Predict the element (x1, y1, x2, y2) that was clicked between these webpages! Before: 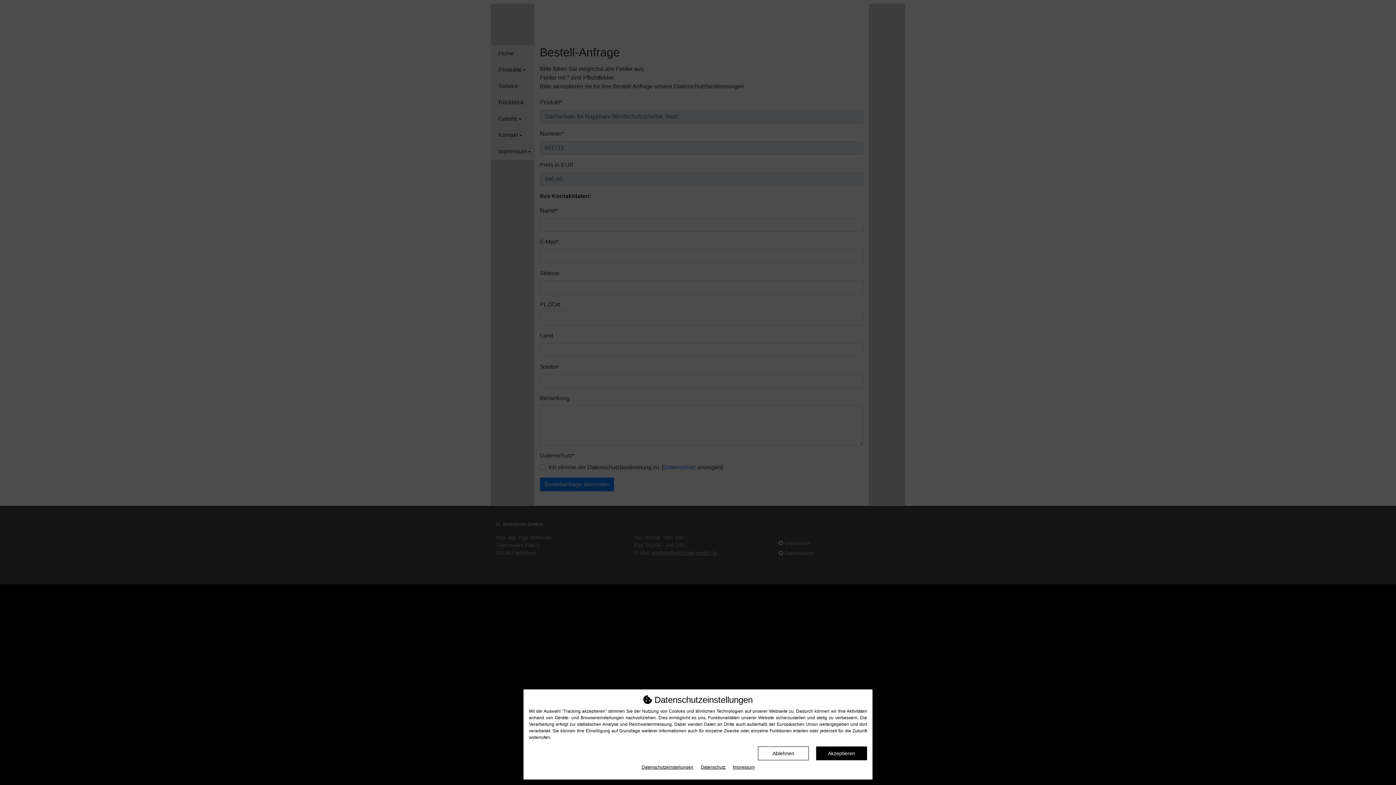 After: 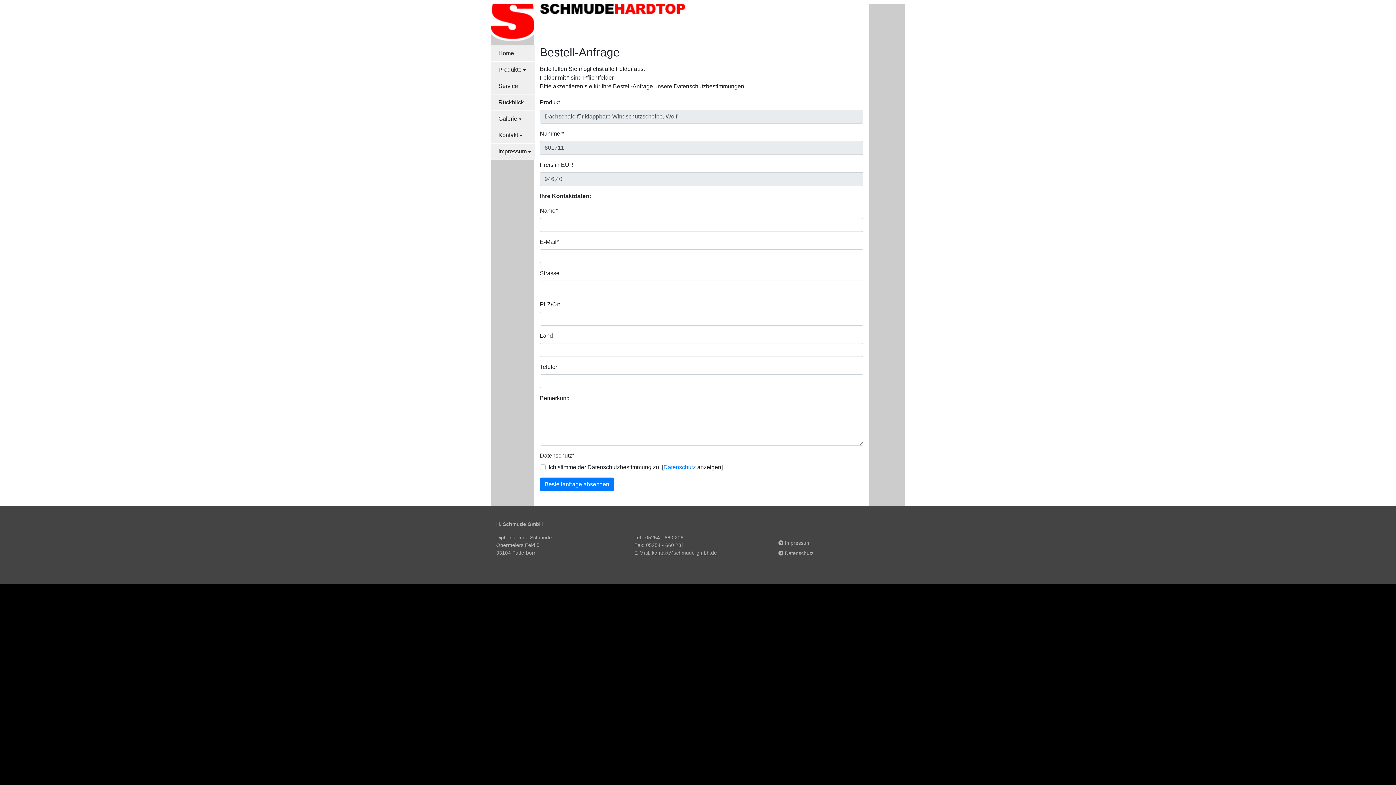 Action: label: Ablehnen bbox: (758, 746, 809, 760)